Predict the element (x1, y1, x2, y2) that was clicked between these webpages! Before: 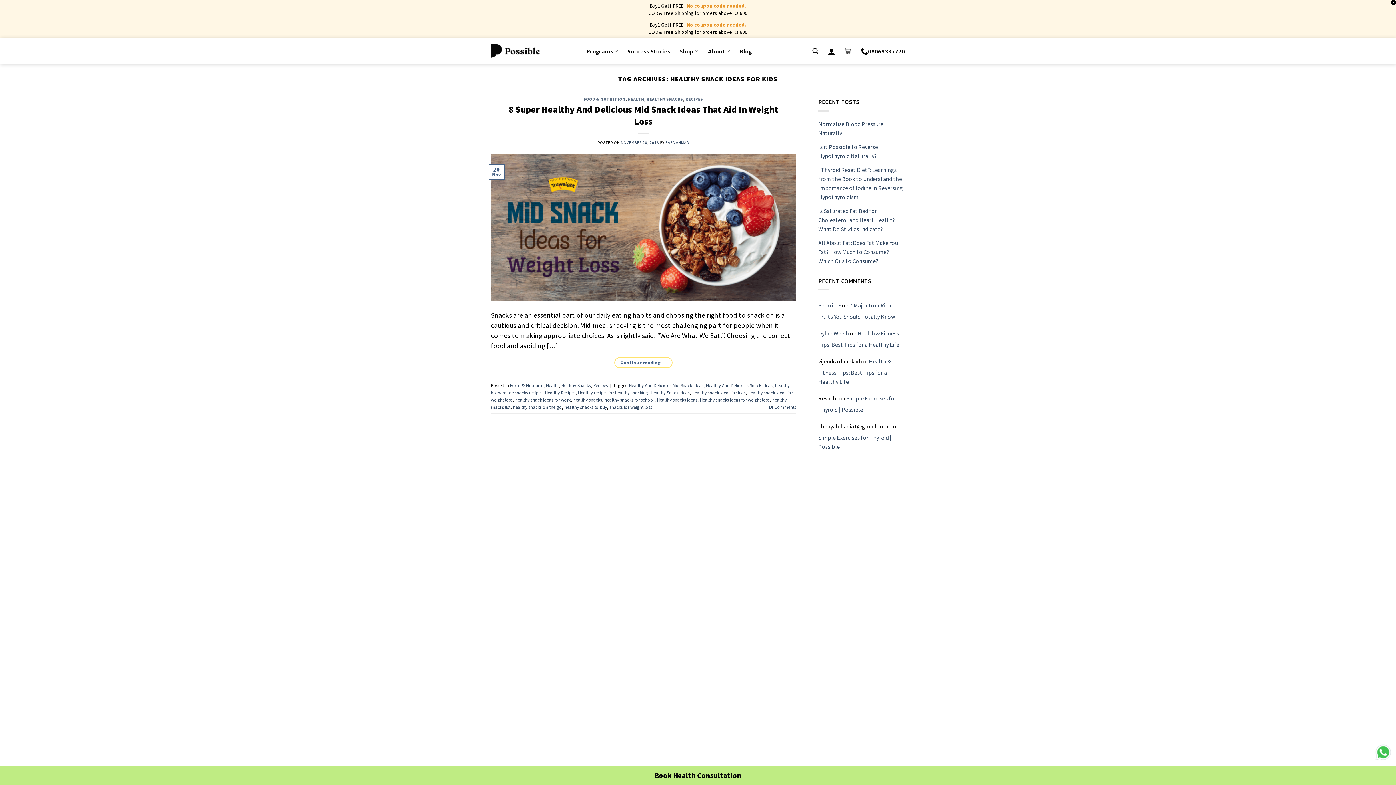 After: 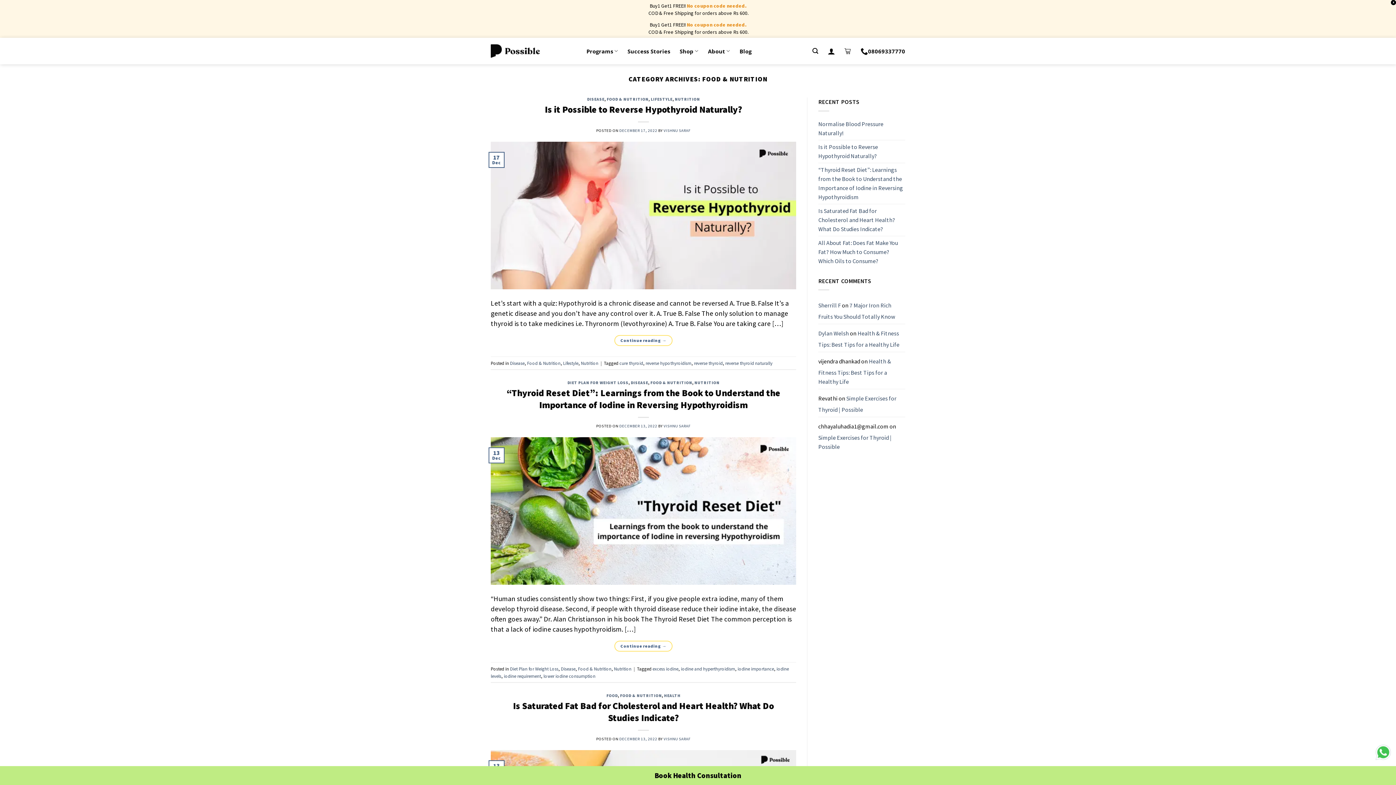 Action: bbox: (510, 382, 543, 388) label: Food & Nutrition